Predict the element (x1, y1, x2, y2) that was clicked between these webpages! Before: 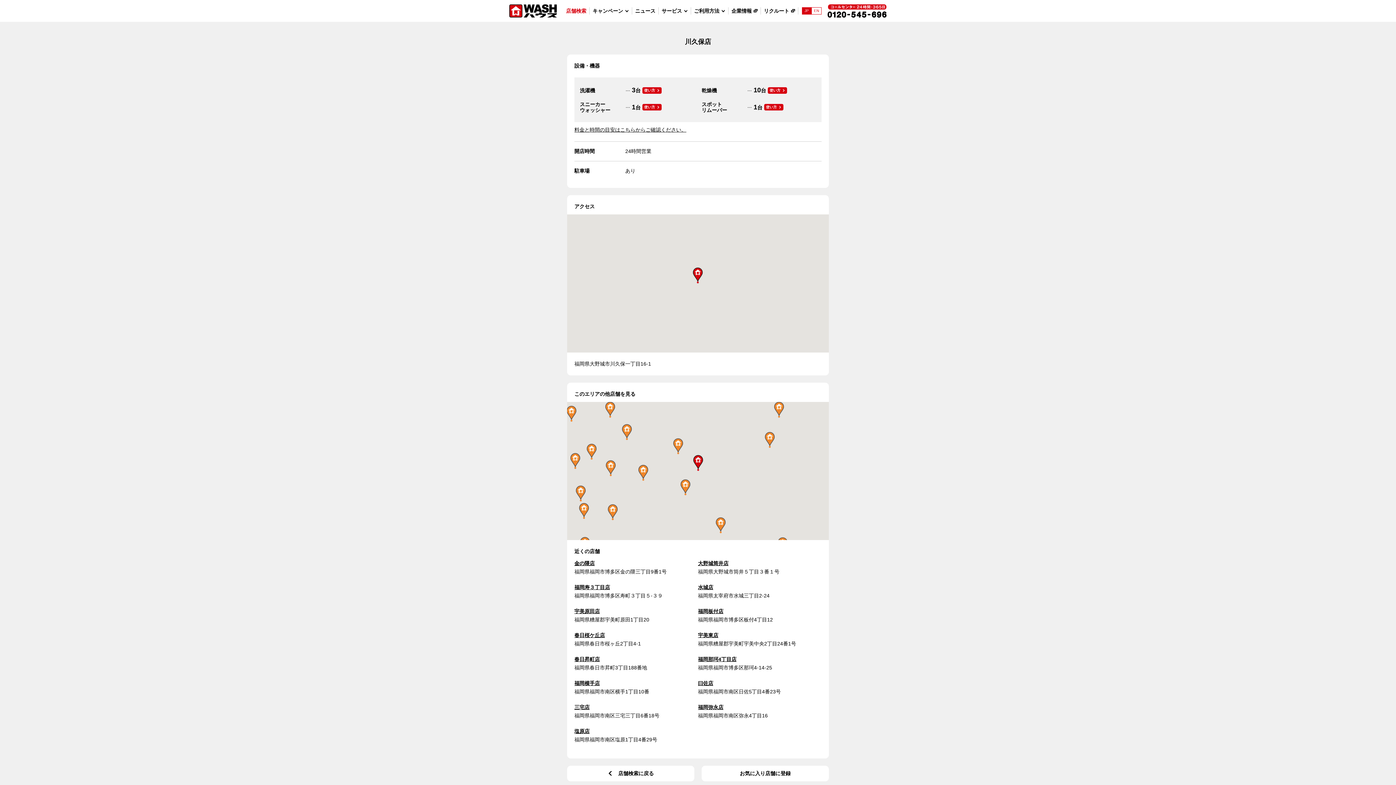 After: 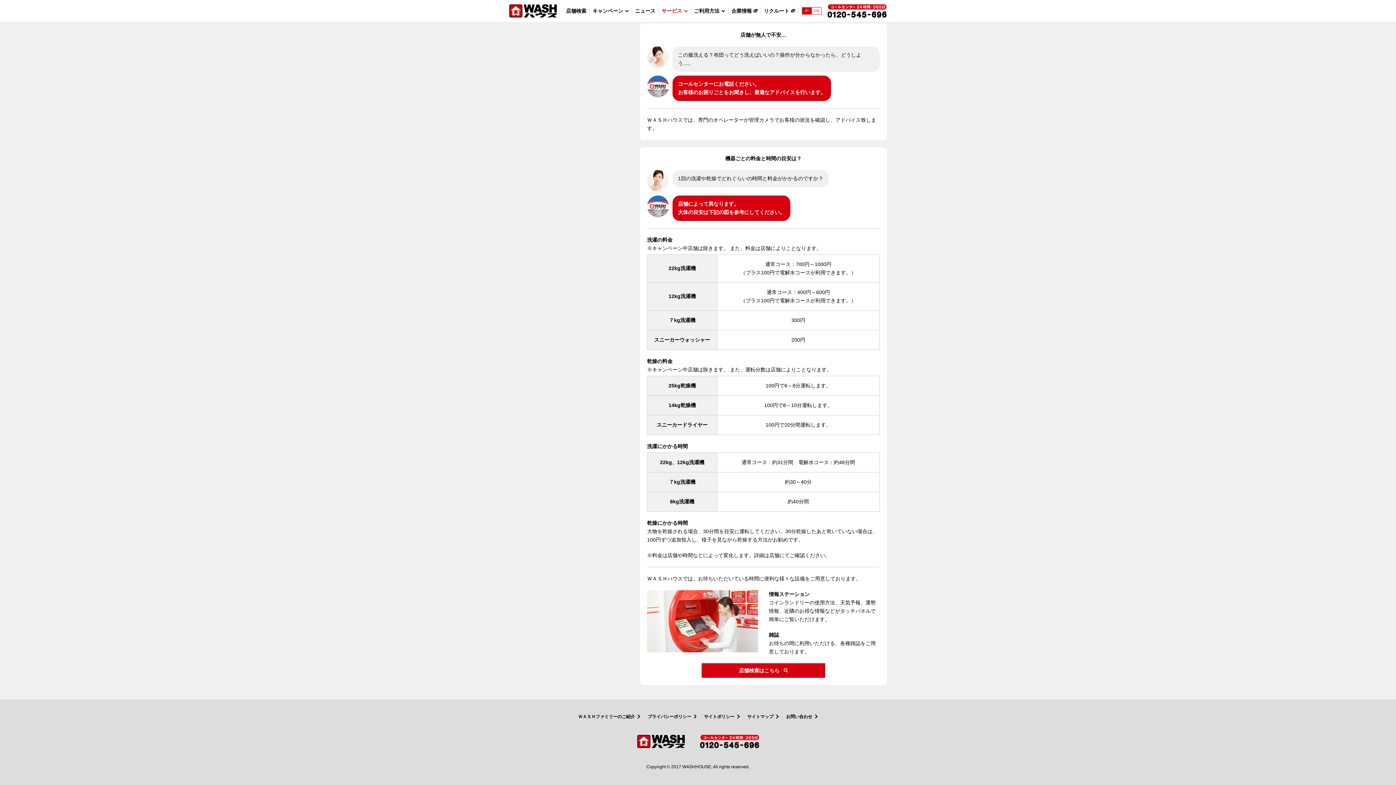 Action: bbox: (574, 126, 686, 132) label: 料金と時間の目安はこちらからご確認ください。